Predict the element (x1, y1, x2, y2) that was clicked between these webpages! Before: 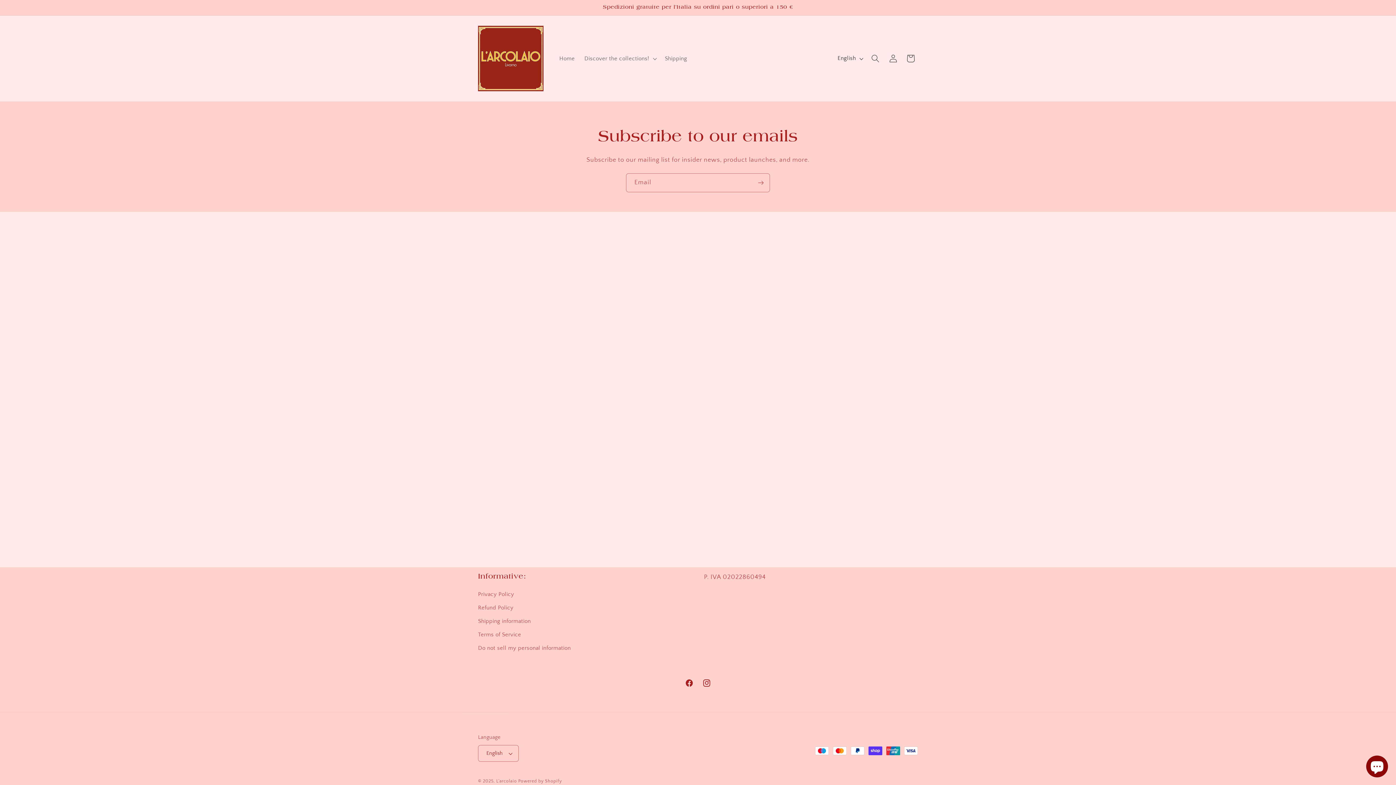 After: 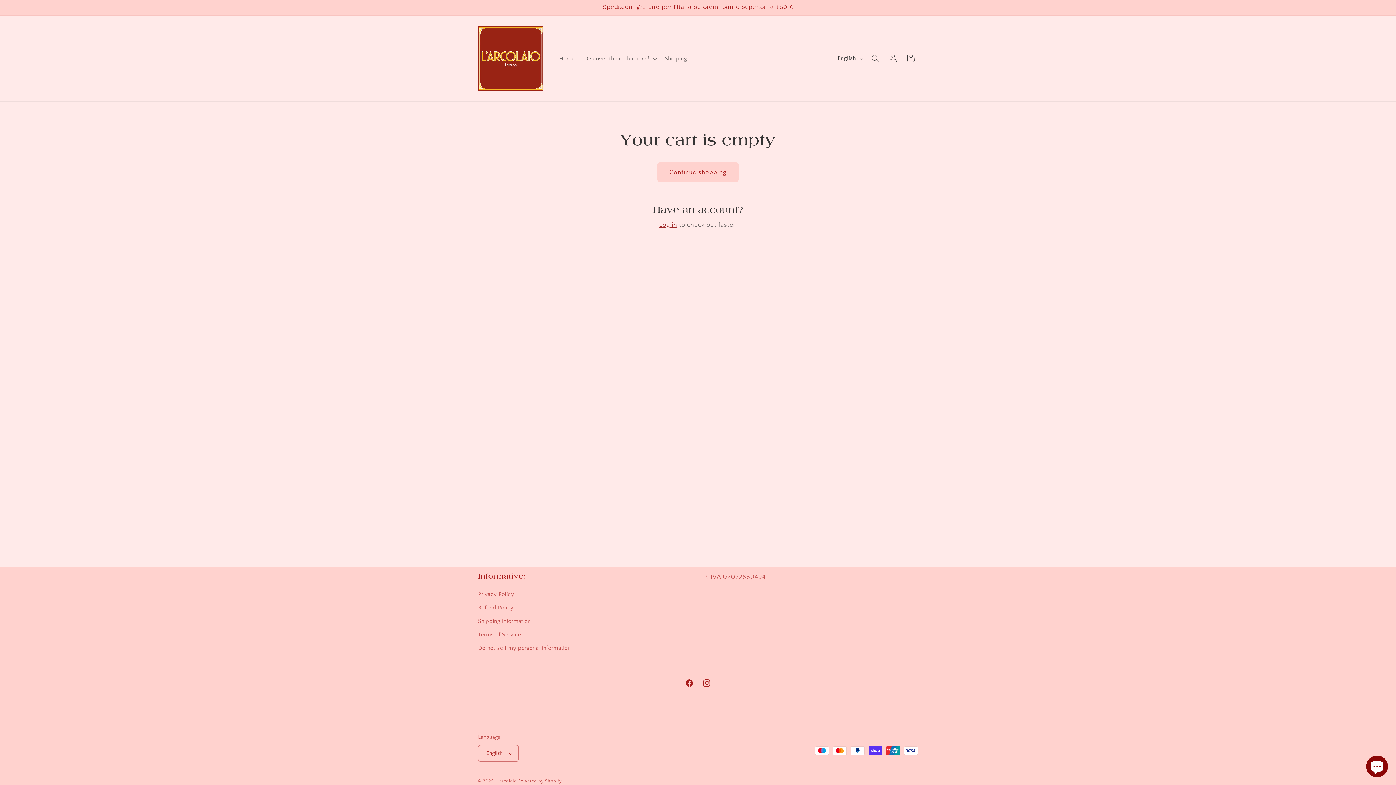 Action: label: Cart bbox: (902, 49, 919, 67)